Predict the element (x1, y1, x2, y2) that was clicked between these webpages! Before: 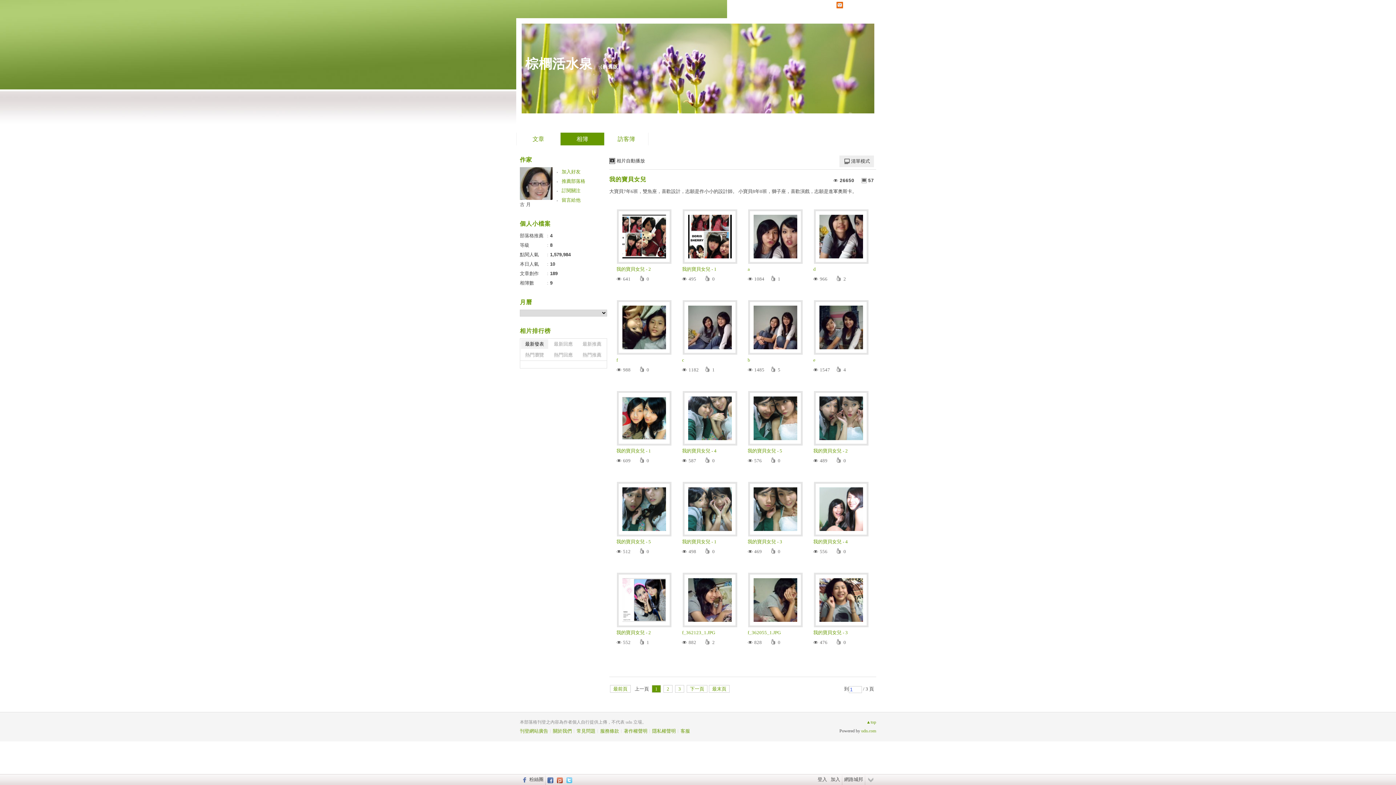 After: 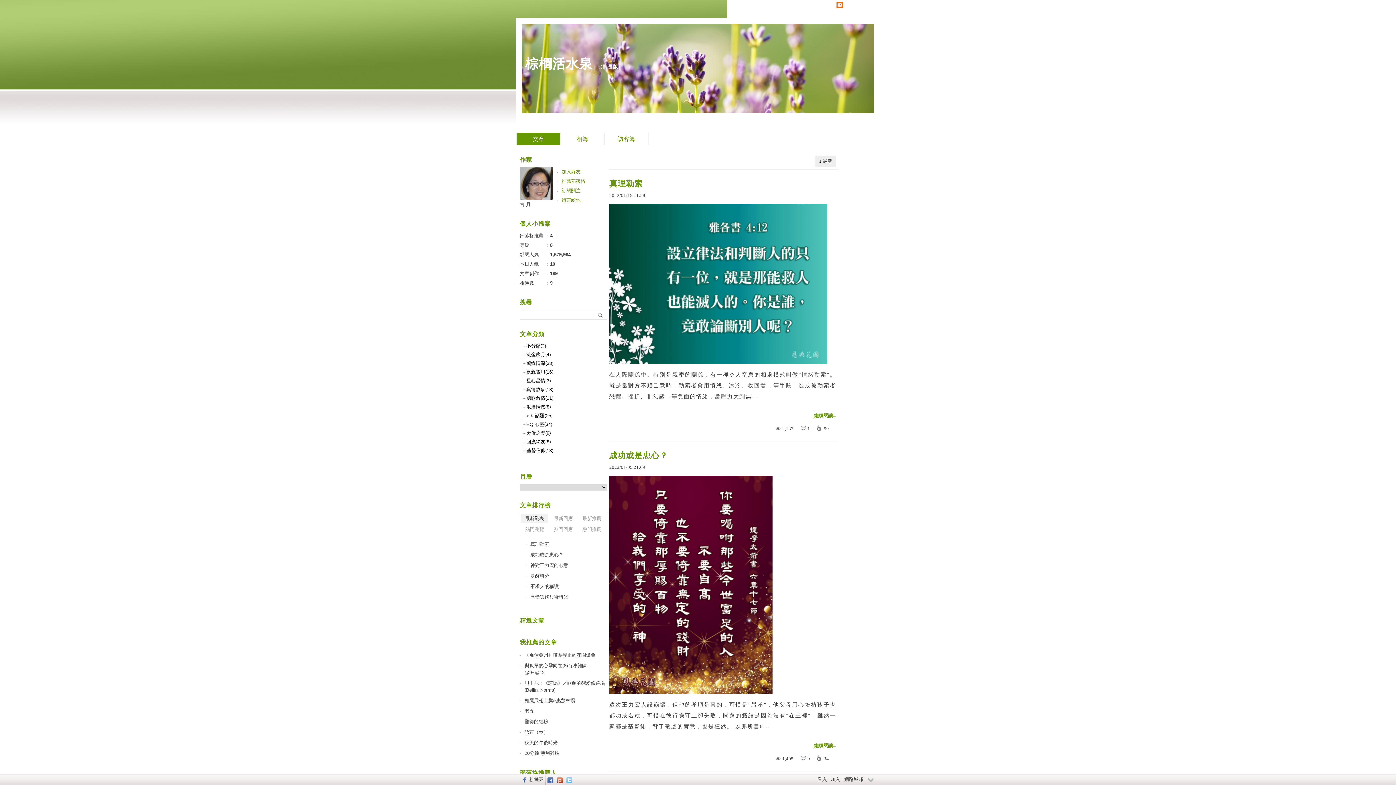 Action: bbox: (525, 56, 592, 71) label: 棕櫚活水泉